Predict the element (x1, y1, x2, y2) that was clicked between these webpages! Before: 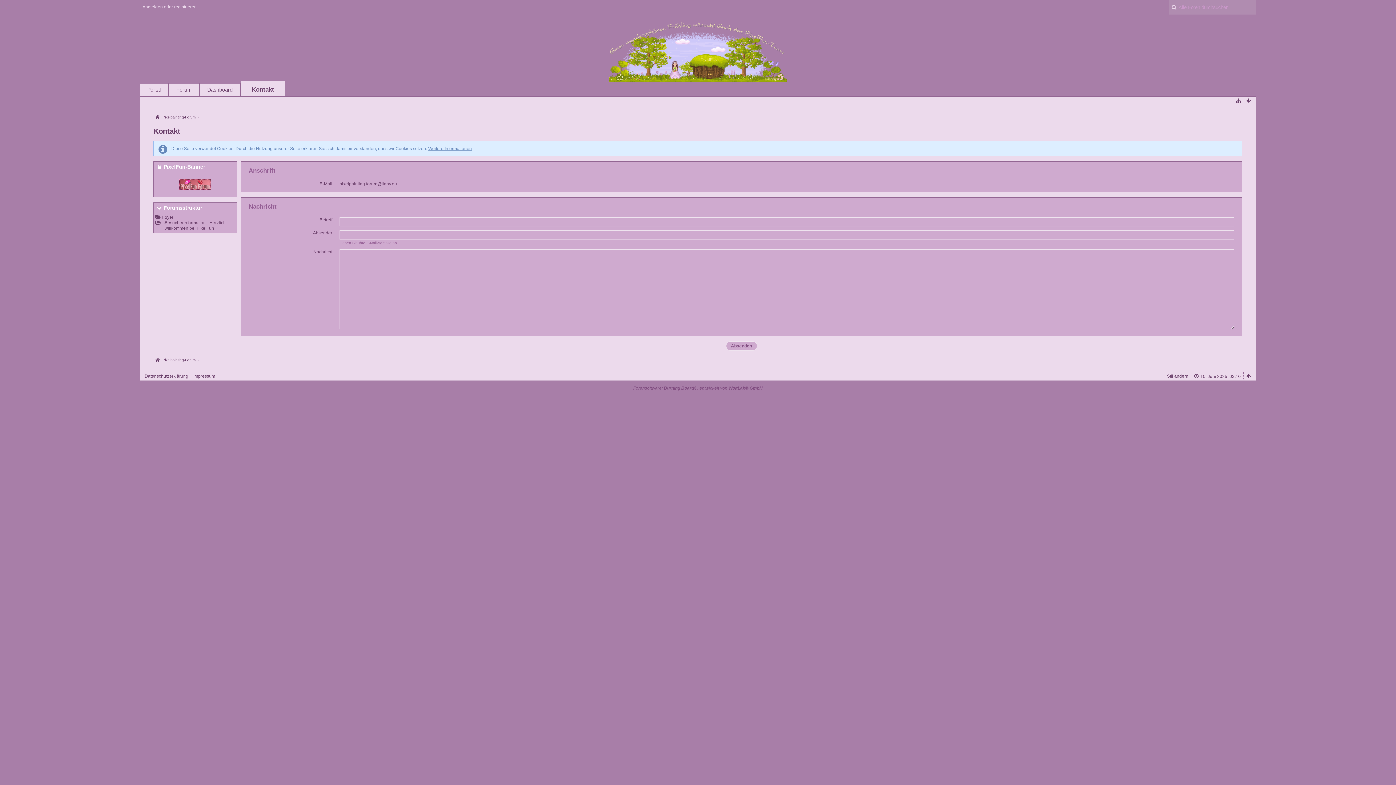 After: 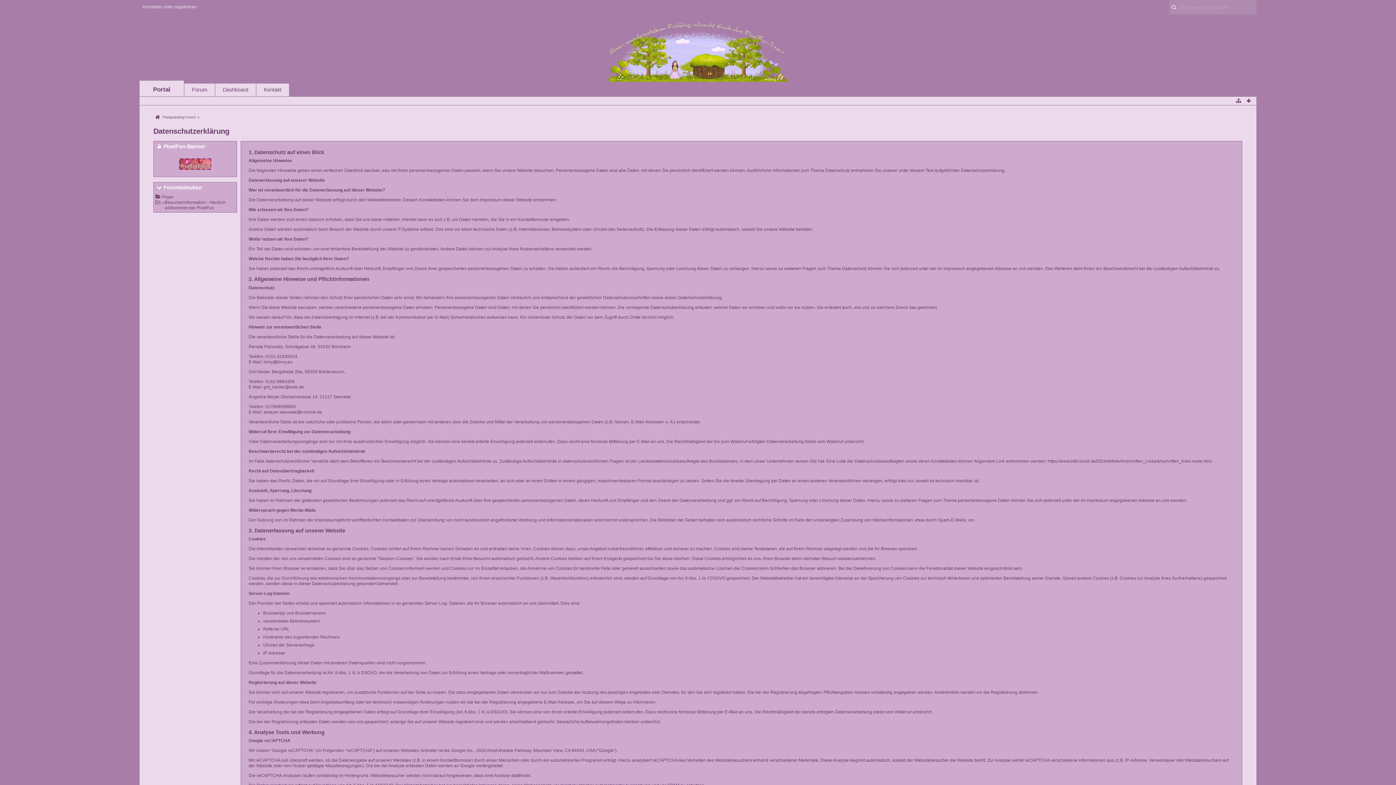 Action: label: Datenschutzerklärung bbox: (144, 373, 188, 378)